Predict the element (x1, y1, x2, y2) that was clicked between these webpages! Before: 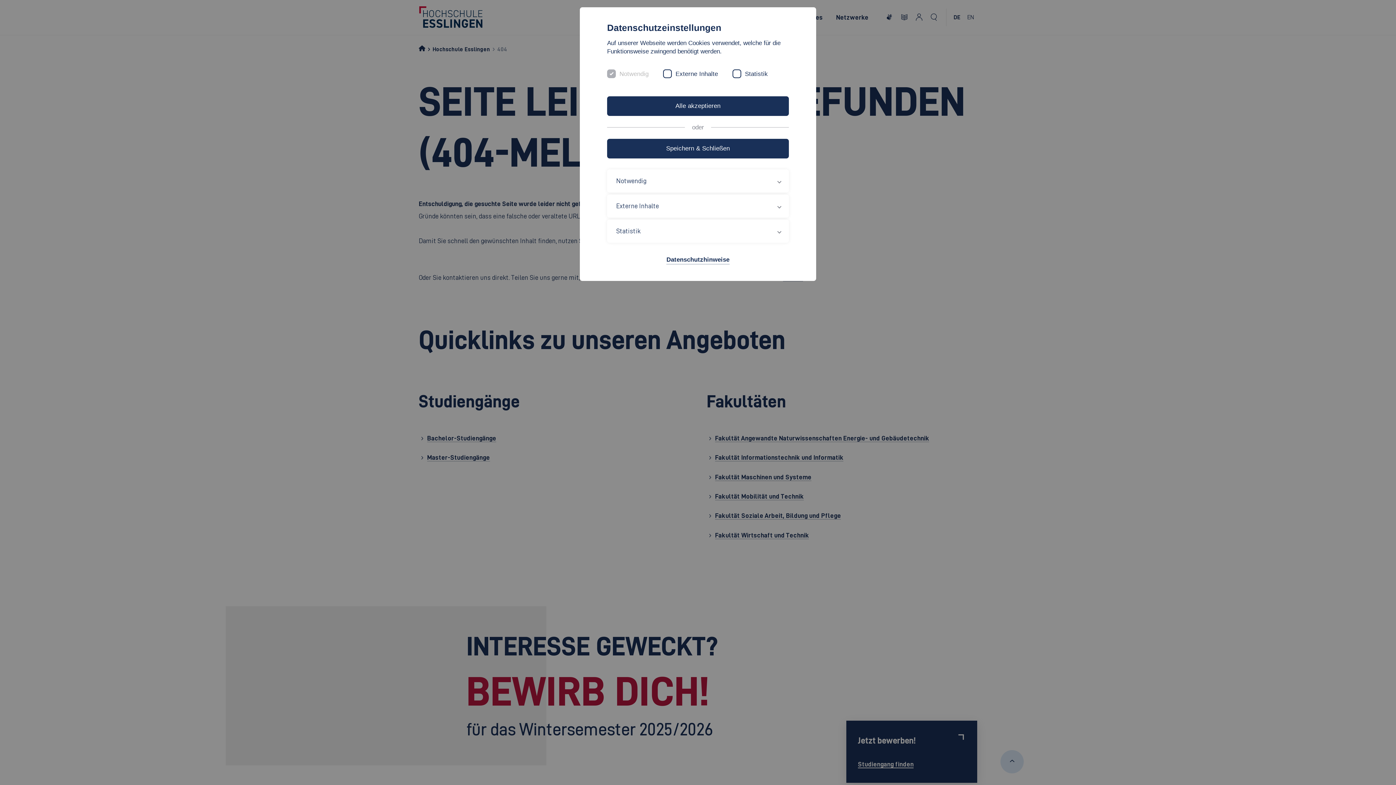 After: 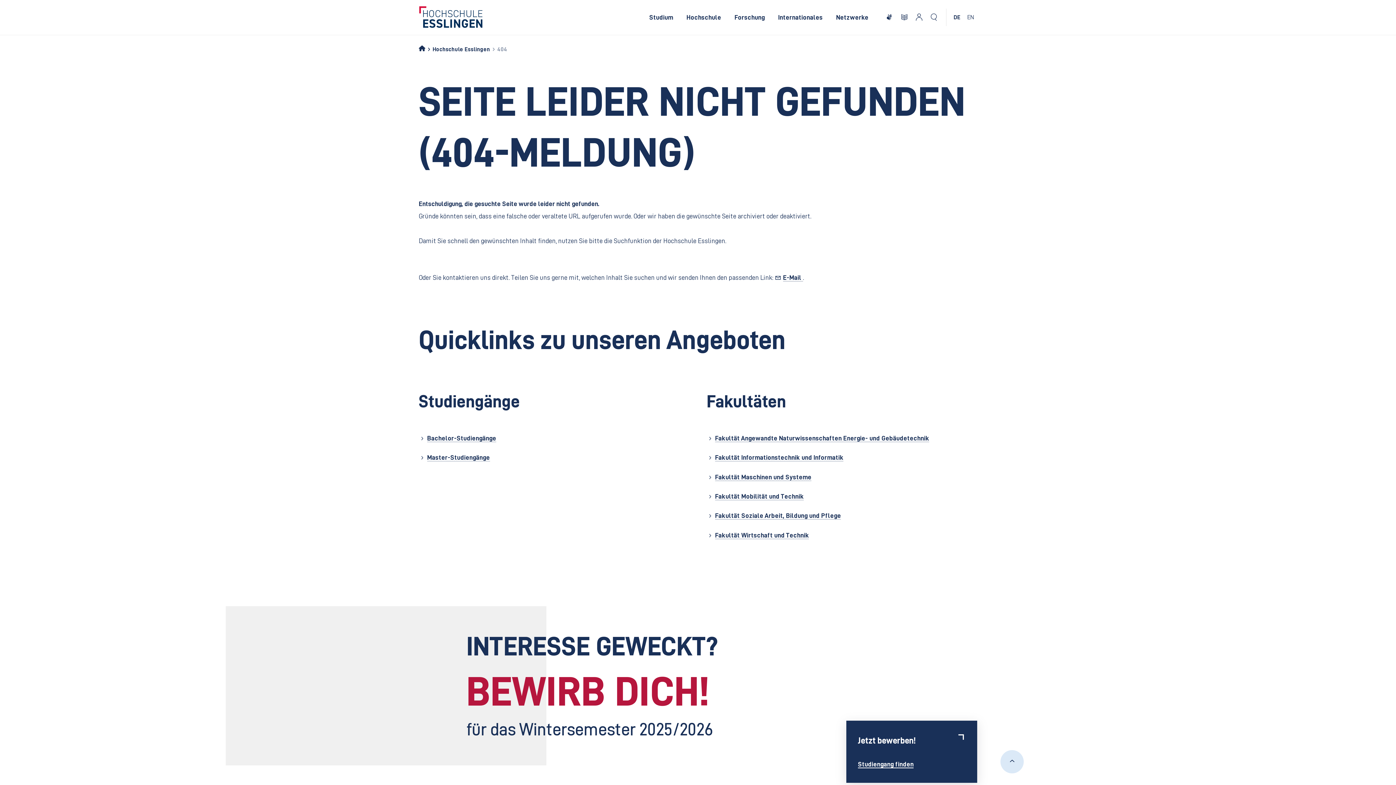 Action: bbox: (607, 96, 789, 116) label: Alle akzeptieren